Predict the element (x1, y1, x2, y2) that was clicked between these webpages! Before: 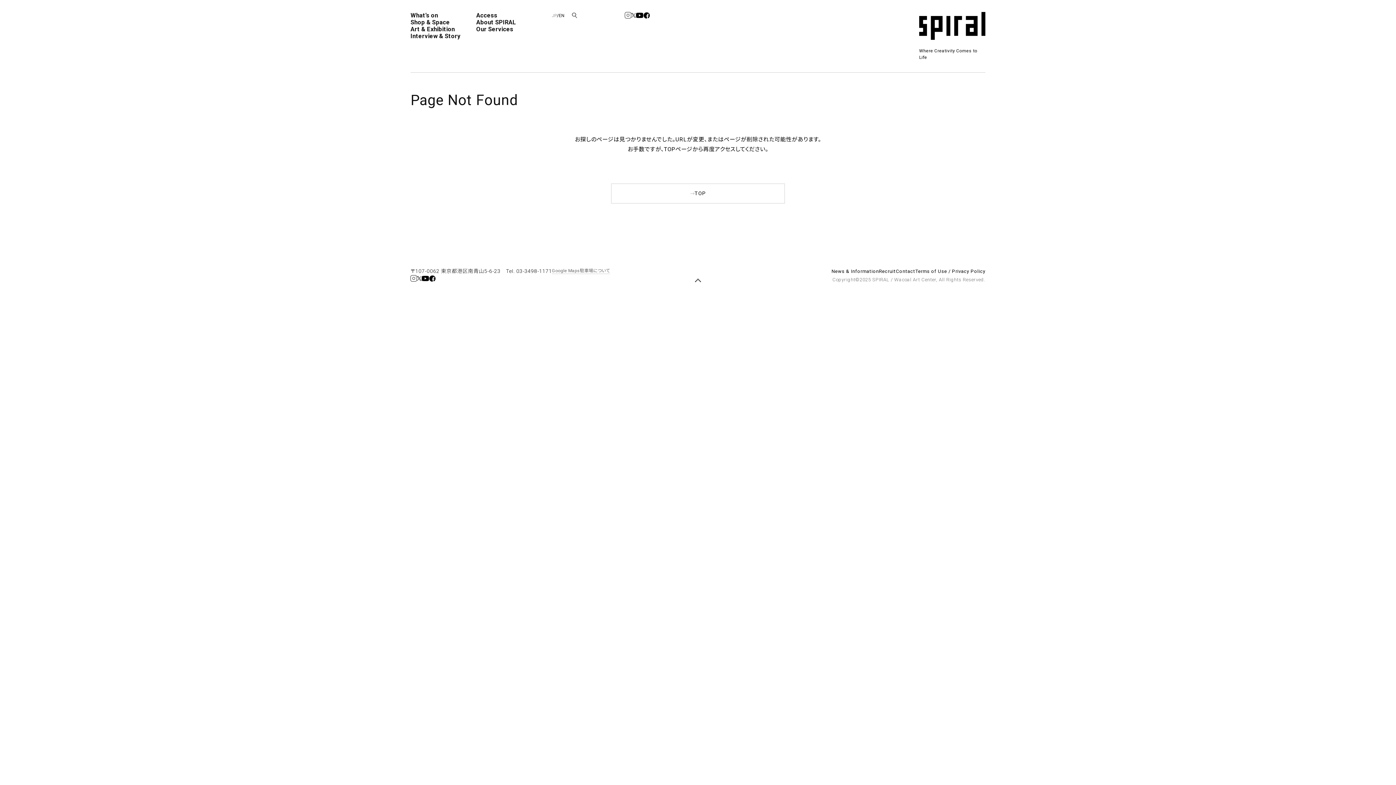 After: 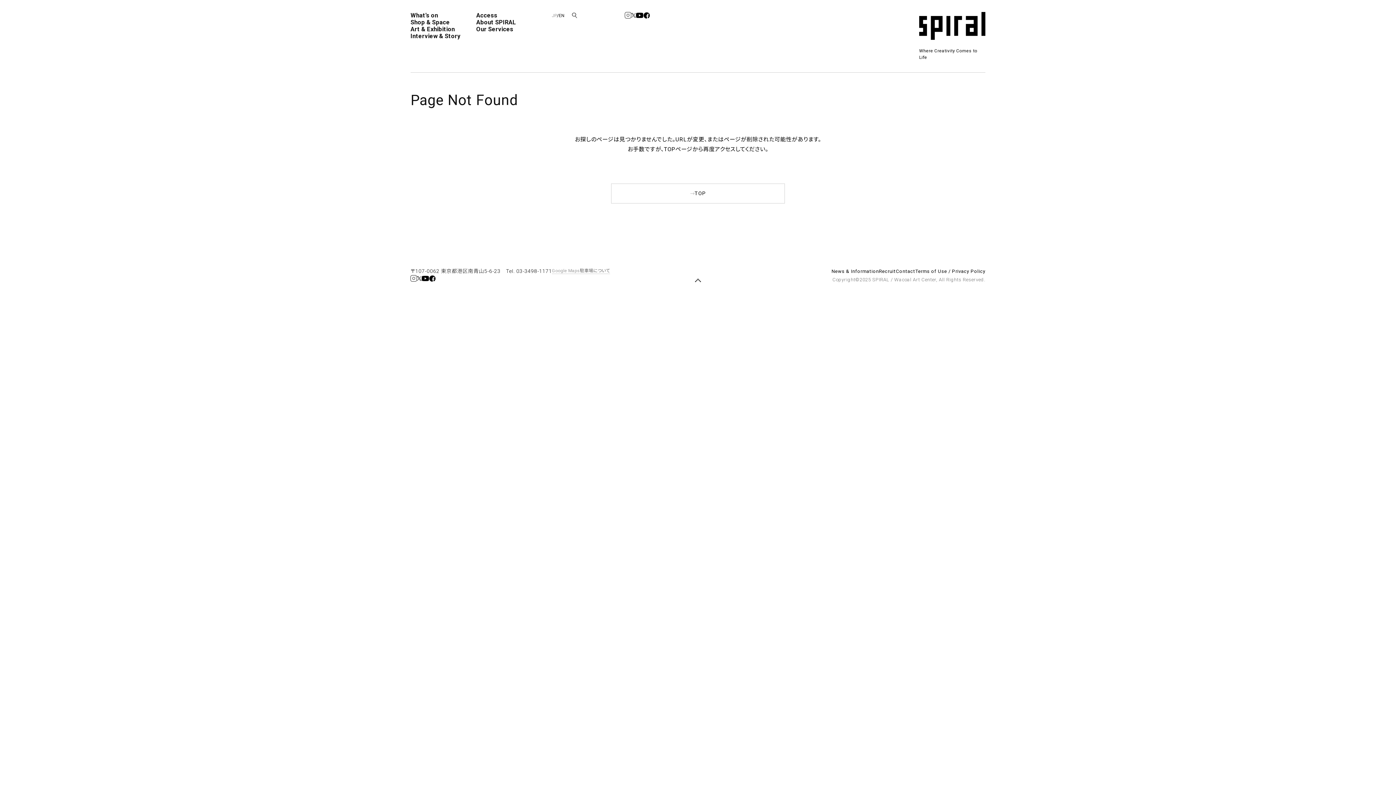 Action: bbox: (552, 268, 580, 274) label: Google Maps